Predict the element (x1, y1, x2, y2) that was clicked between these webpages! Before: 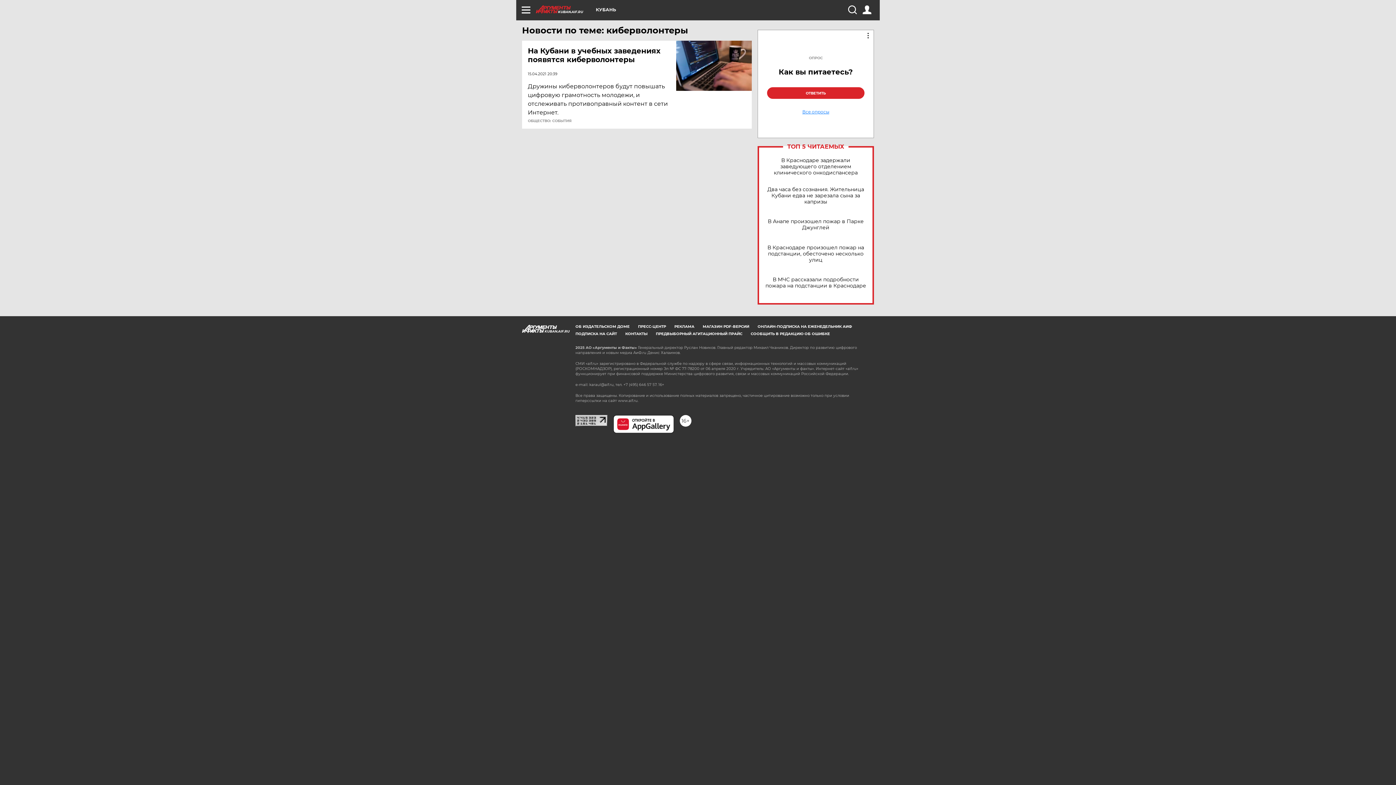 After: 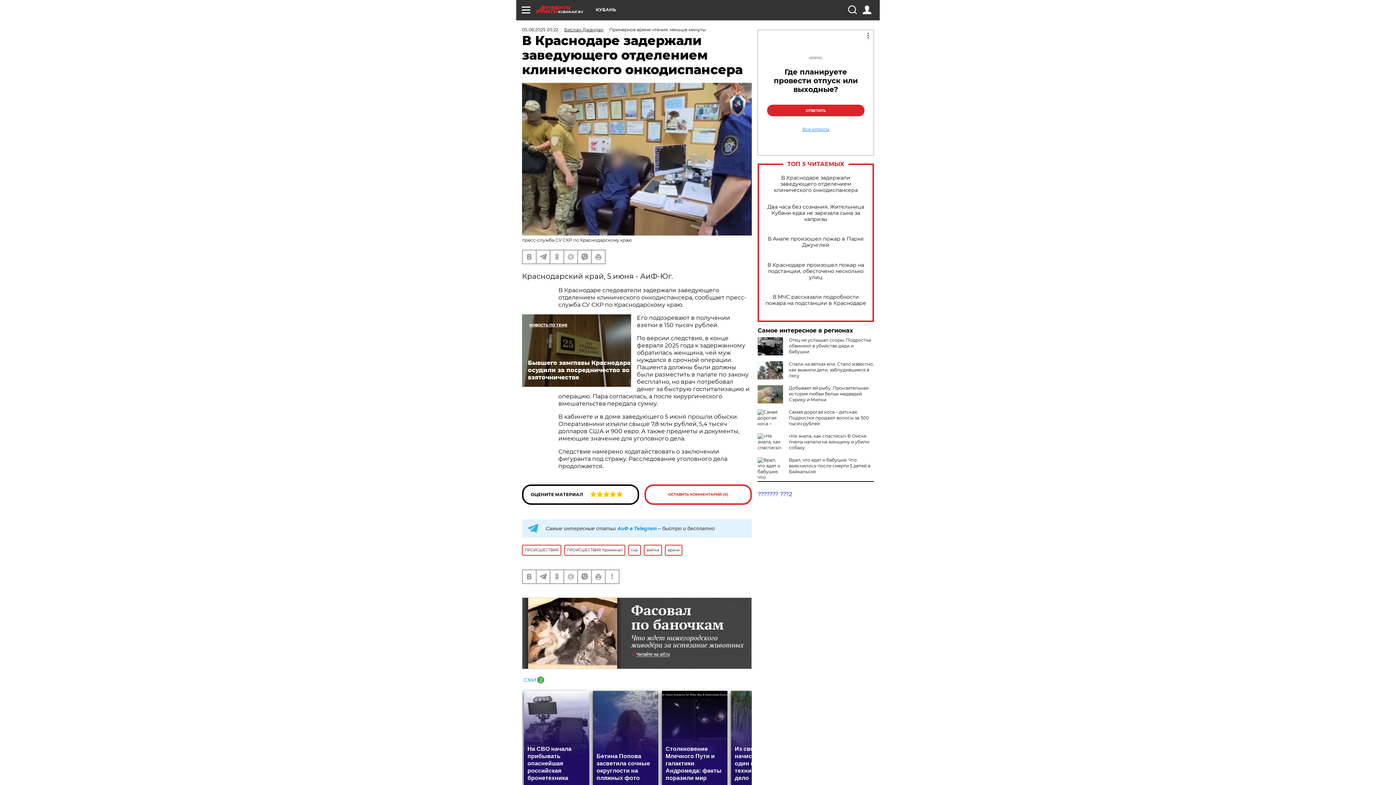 Action: bbox: (765, 157, 866, 175) label: В Краснодаре задержали заведующего отделением клинического онкодиспансера